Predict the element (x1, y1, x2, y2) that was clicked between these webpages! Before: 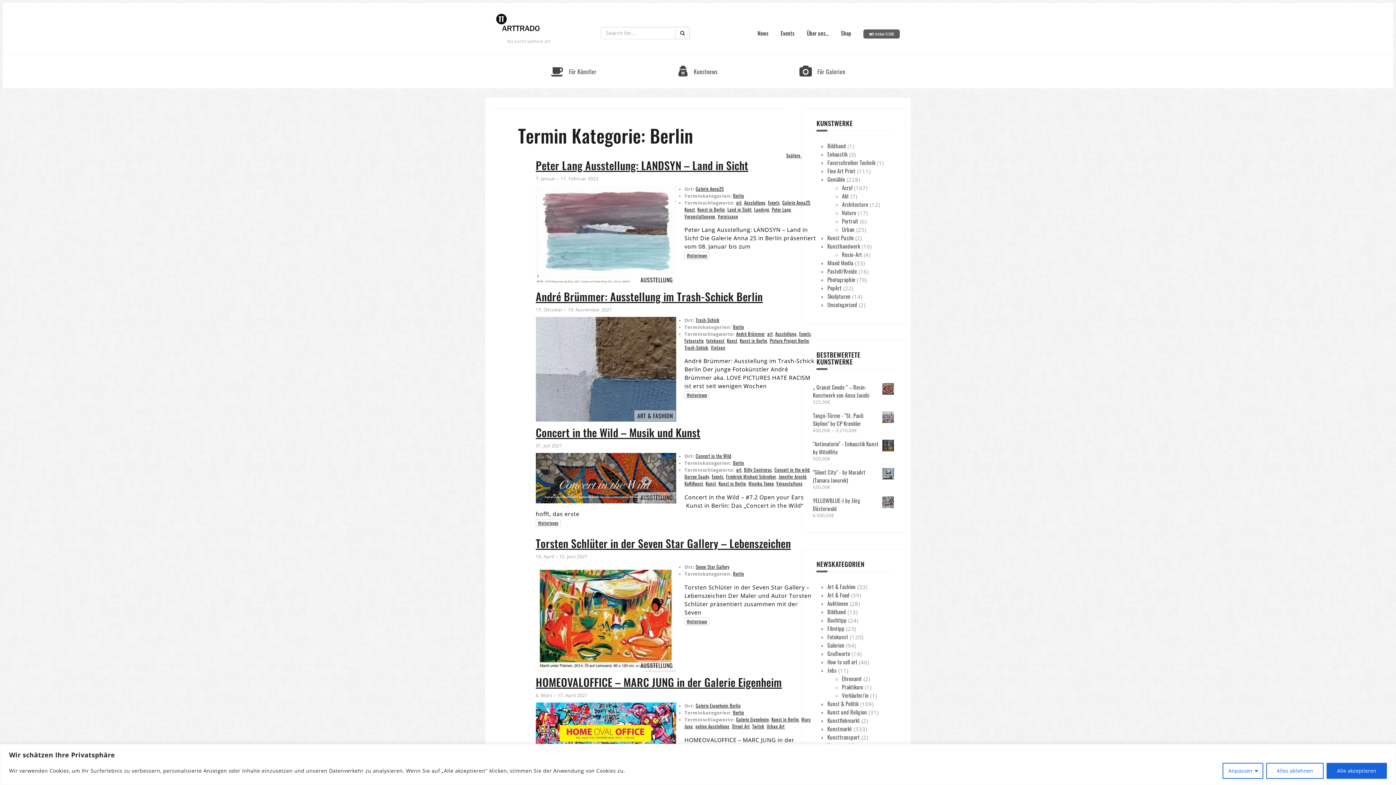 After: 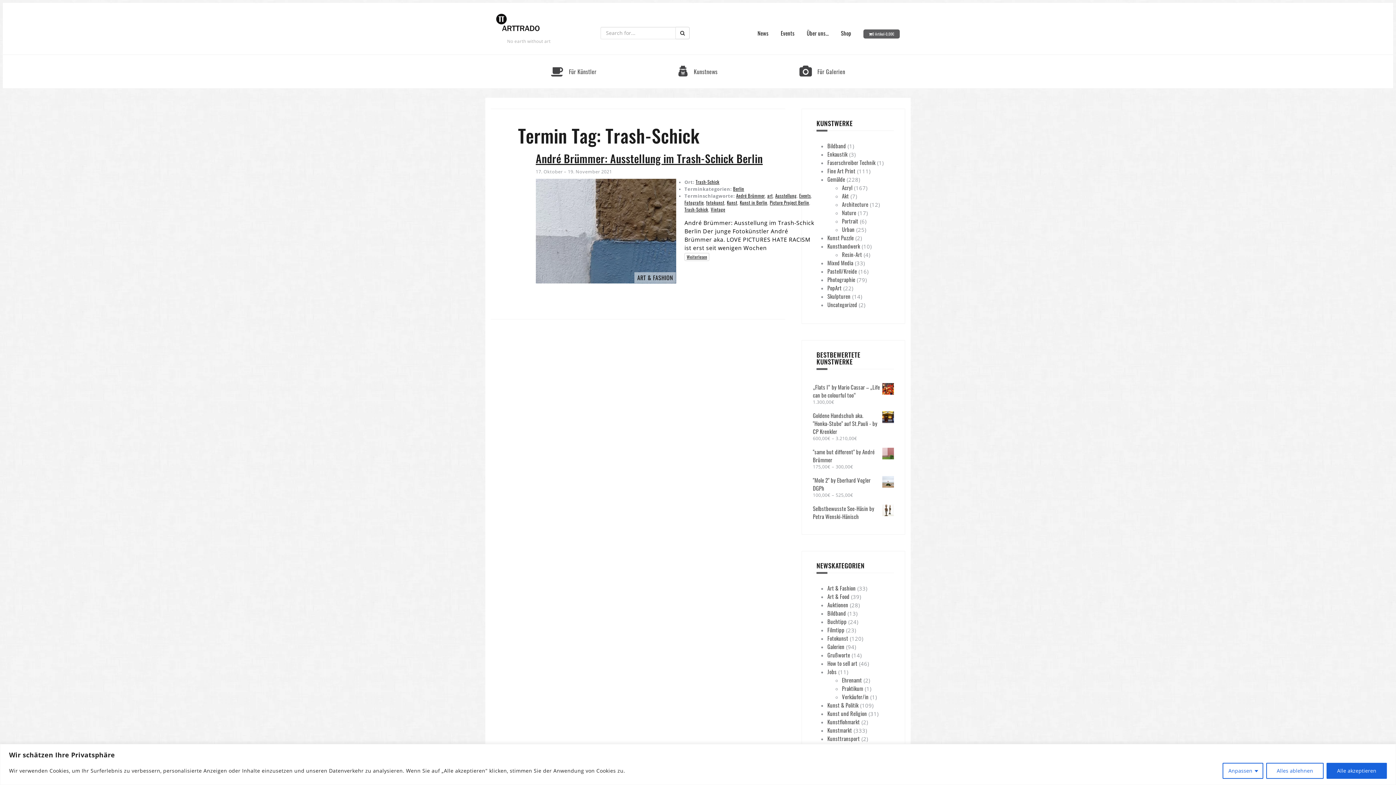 Action: bbox: (684, 344, 708, 351) label: Trash-Schick